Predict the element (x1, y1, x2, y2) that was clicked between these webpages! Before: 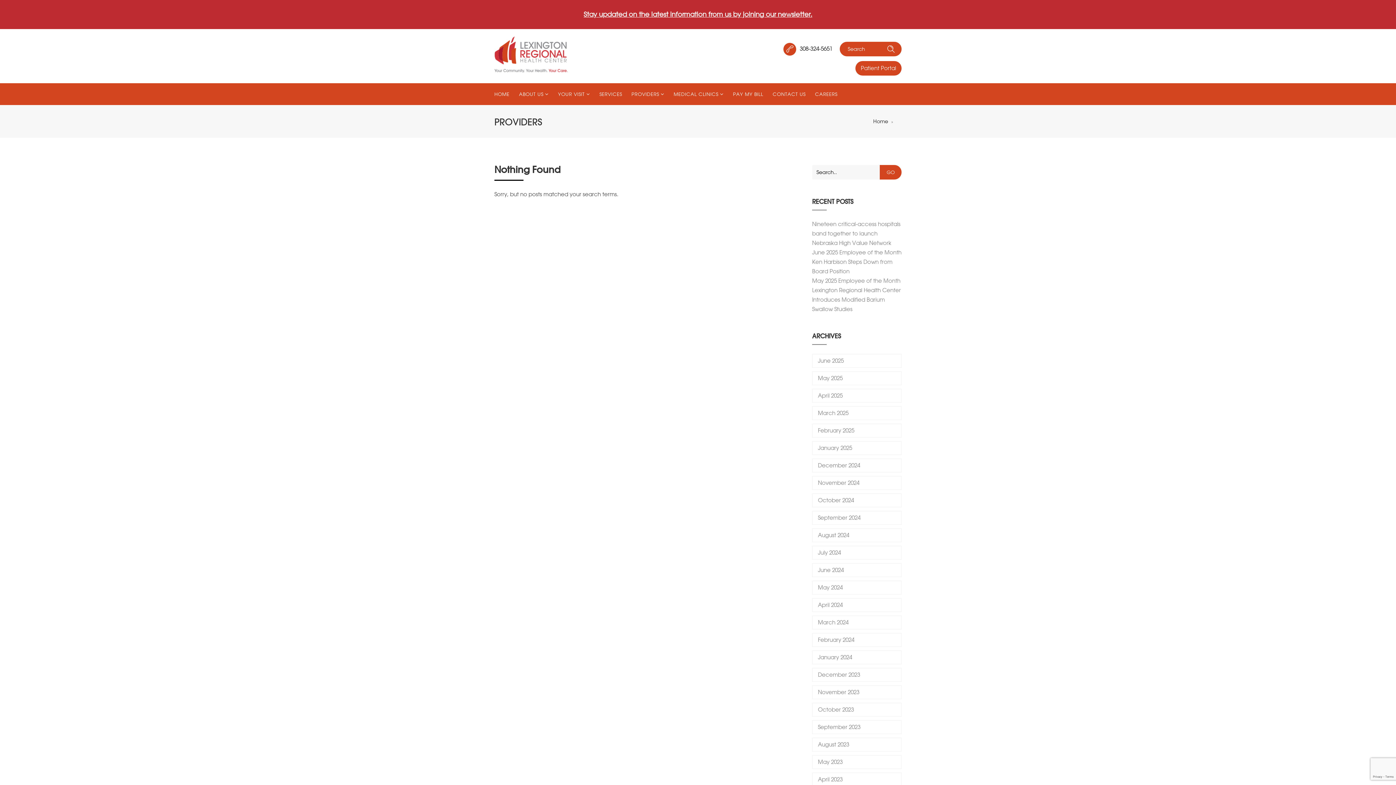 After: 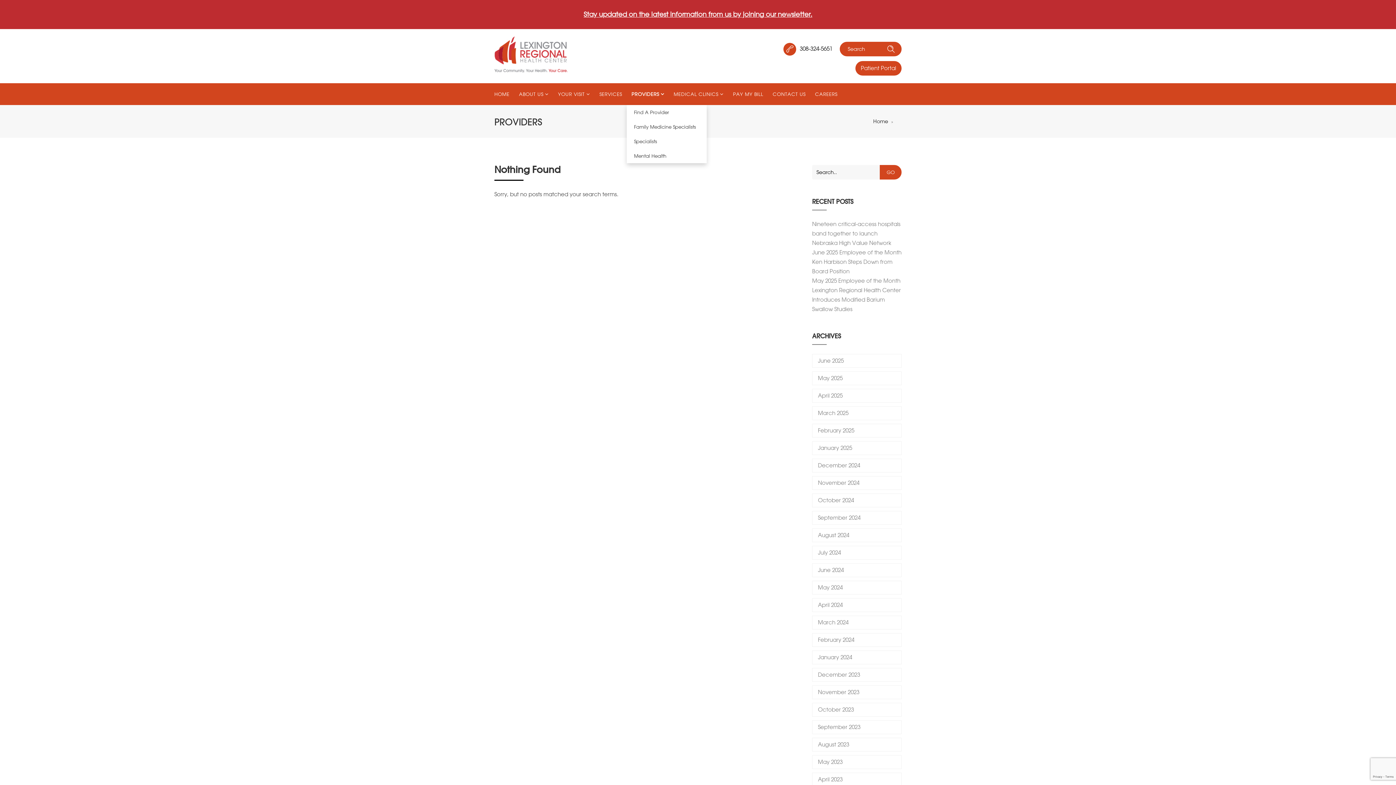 Action: label: PROVIDERS  bbox: (626, 83, 669, 105)